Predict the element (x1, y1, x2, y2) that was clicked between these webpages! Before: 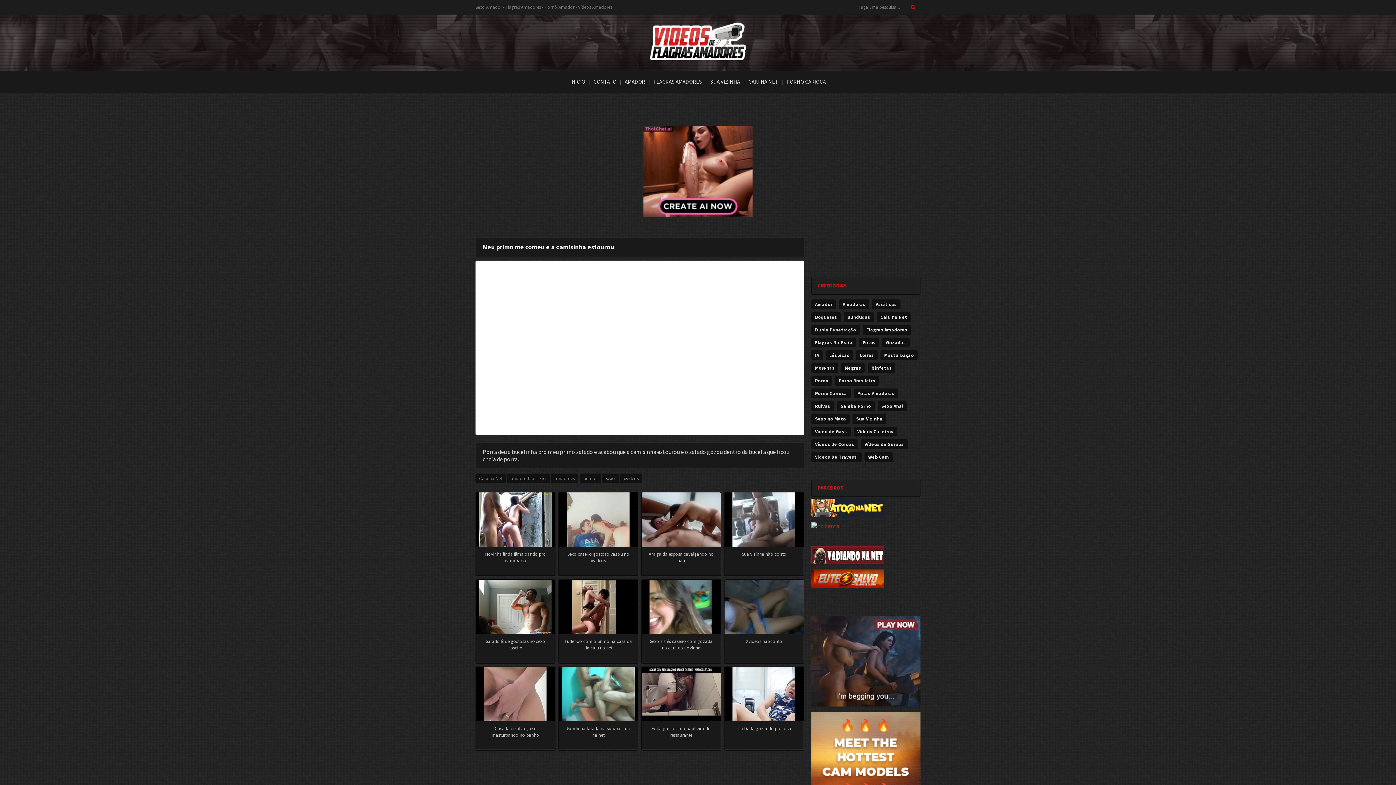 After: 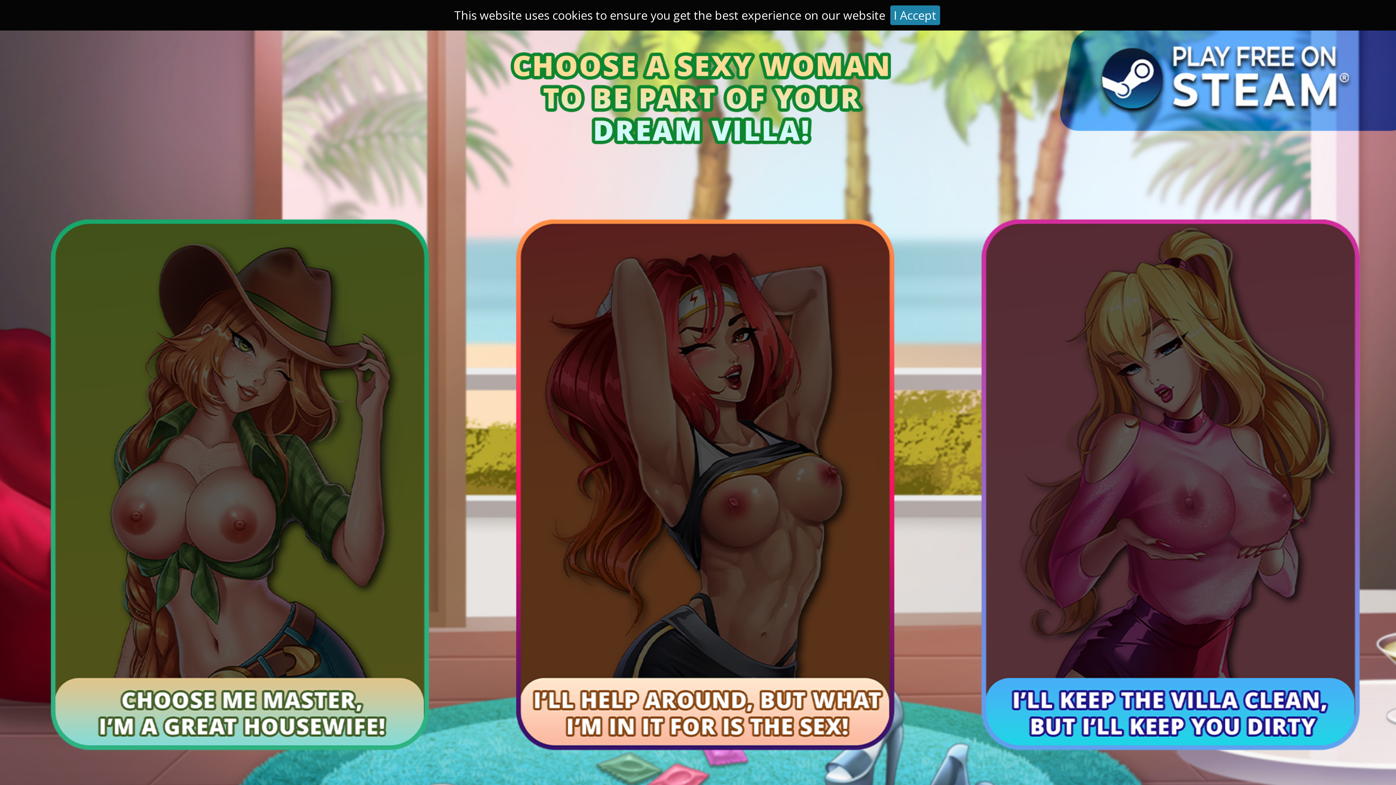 Action: bbox: (730, 551, 798, 557) label: Sua vizinha não conto